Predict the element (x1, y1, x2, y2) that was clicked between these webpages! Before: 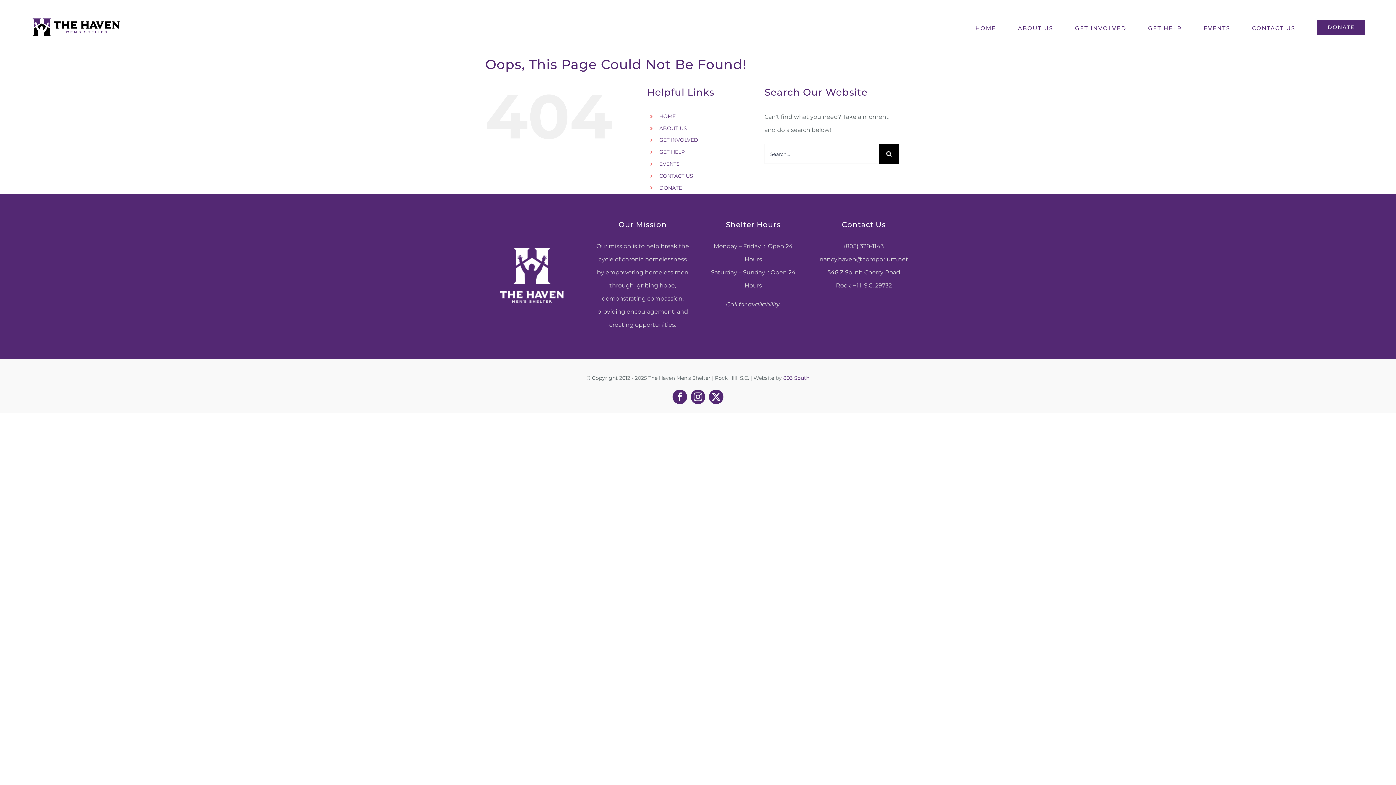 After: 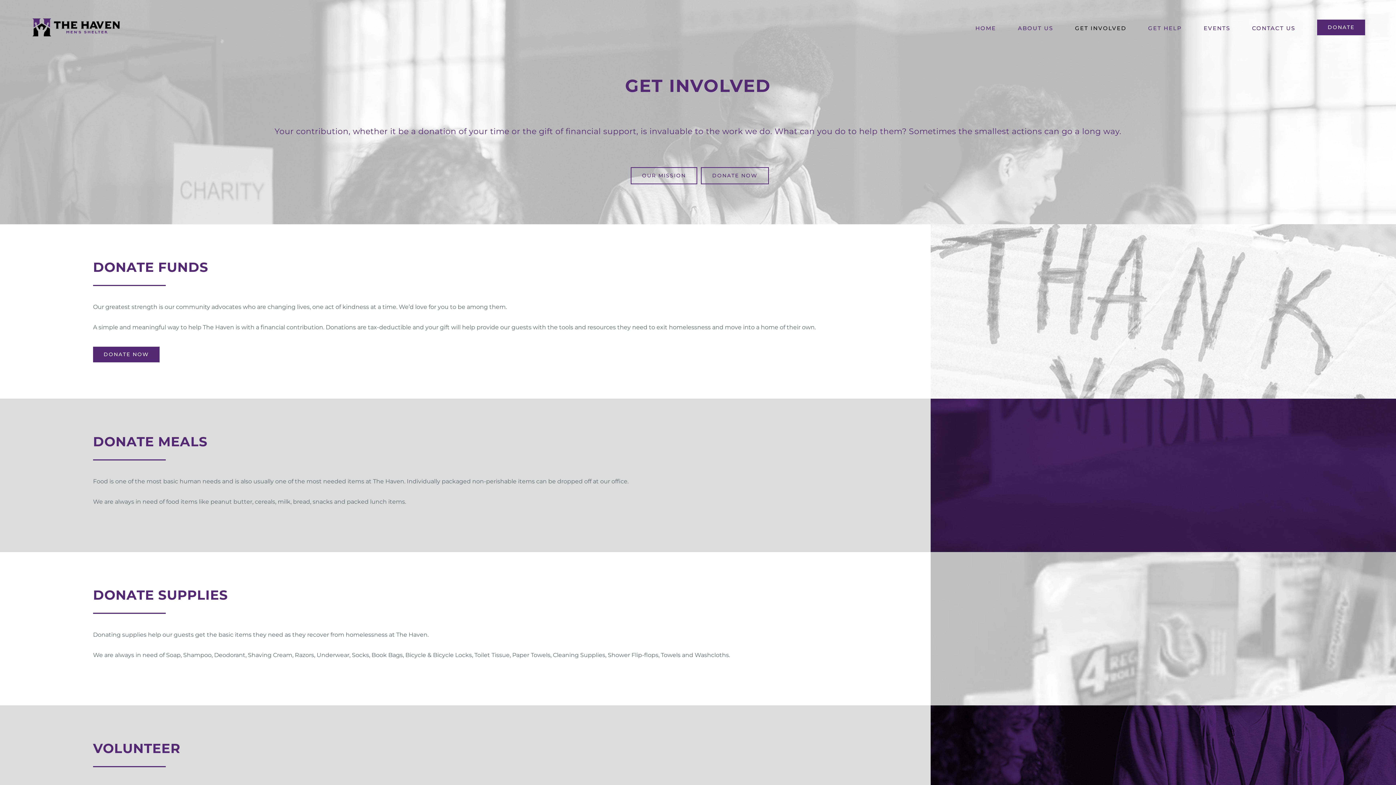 Action: bbox: (1075, 16, 1126, 38) label: GET INVOLVED